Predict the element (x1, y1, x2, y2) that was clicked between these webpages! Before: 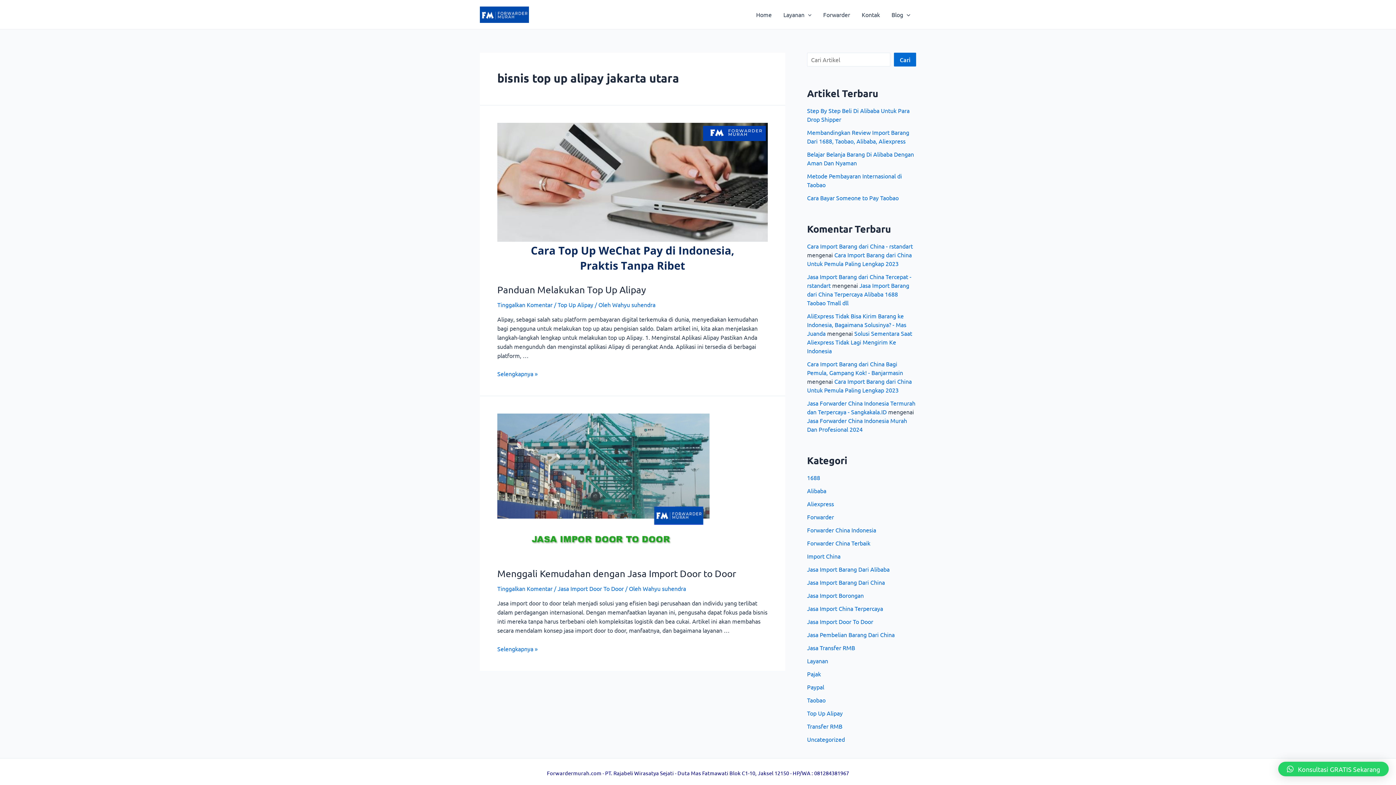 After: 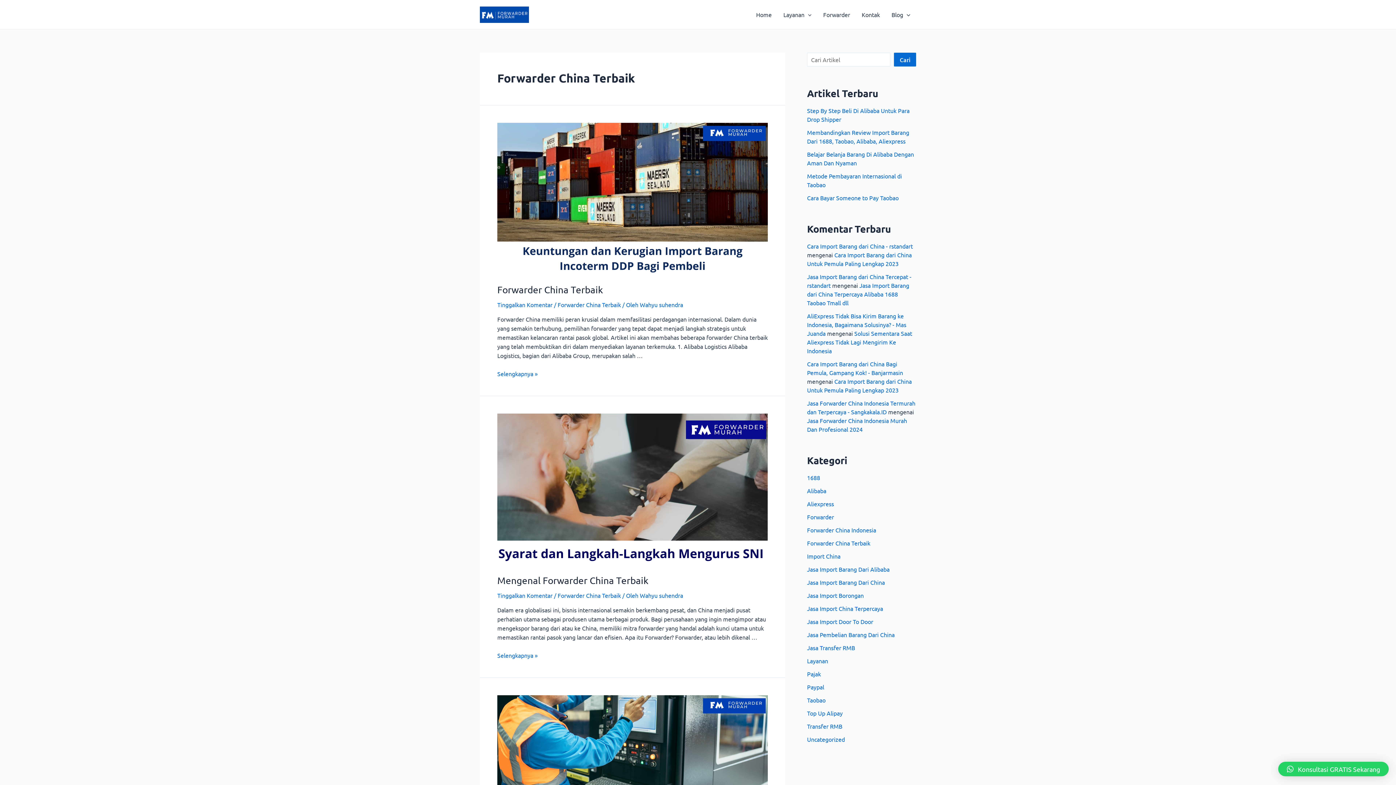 Action: label: Forwarder China Terbaik bbox: (807, 539, 870, 547)